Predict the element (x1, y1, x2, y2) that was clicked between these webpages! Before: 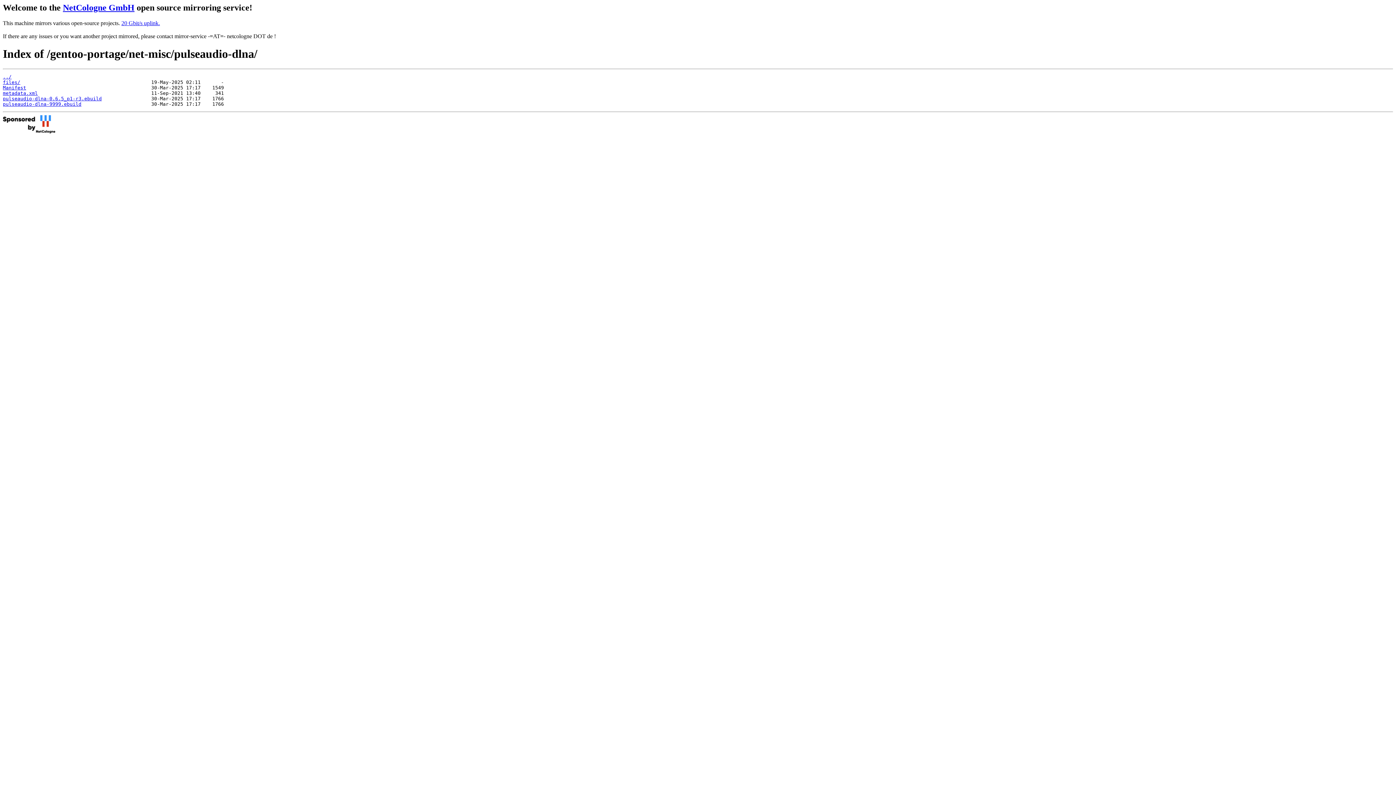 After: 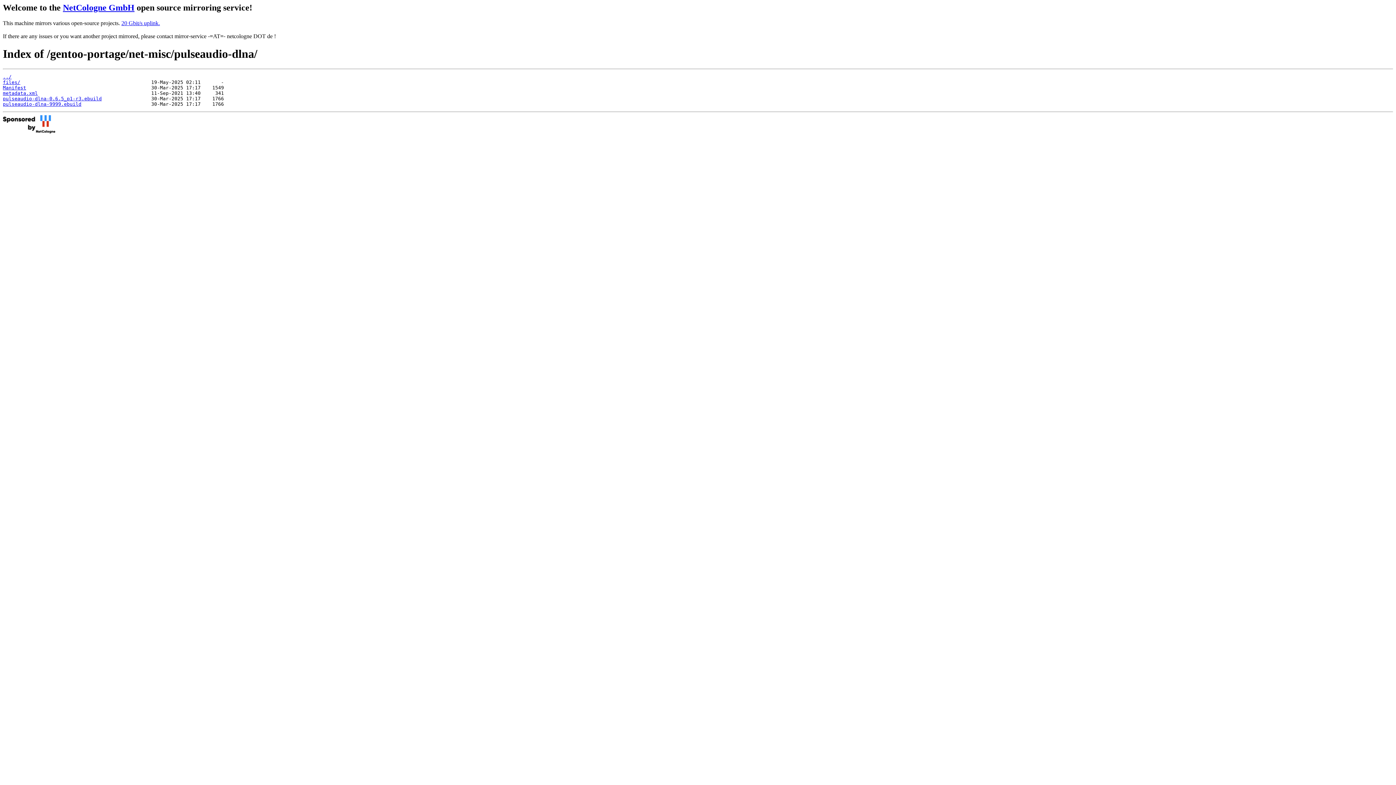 Action: bbox: (2, 101, 81, 106) label: pulseaudio-dlna-9999.ebuild